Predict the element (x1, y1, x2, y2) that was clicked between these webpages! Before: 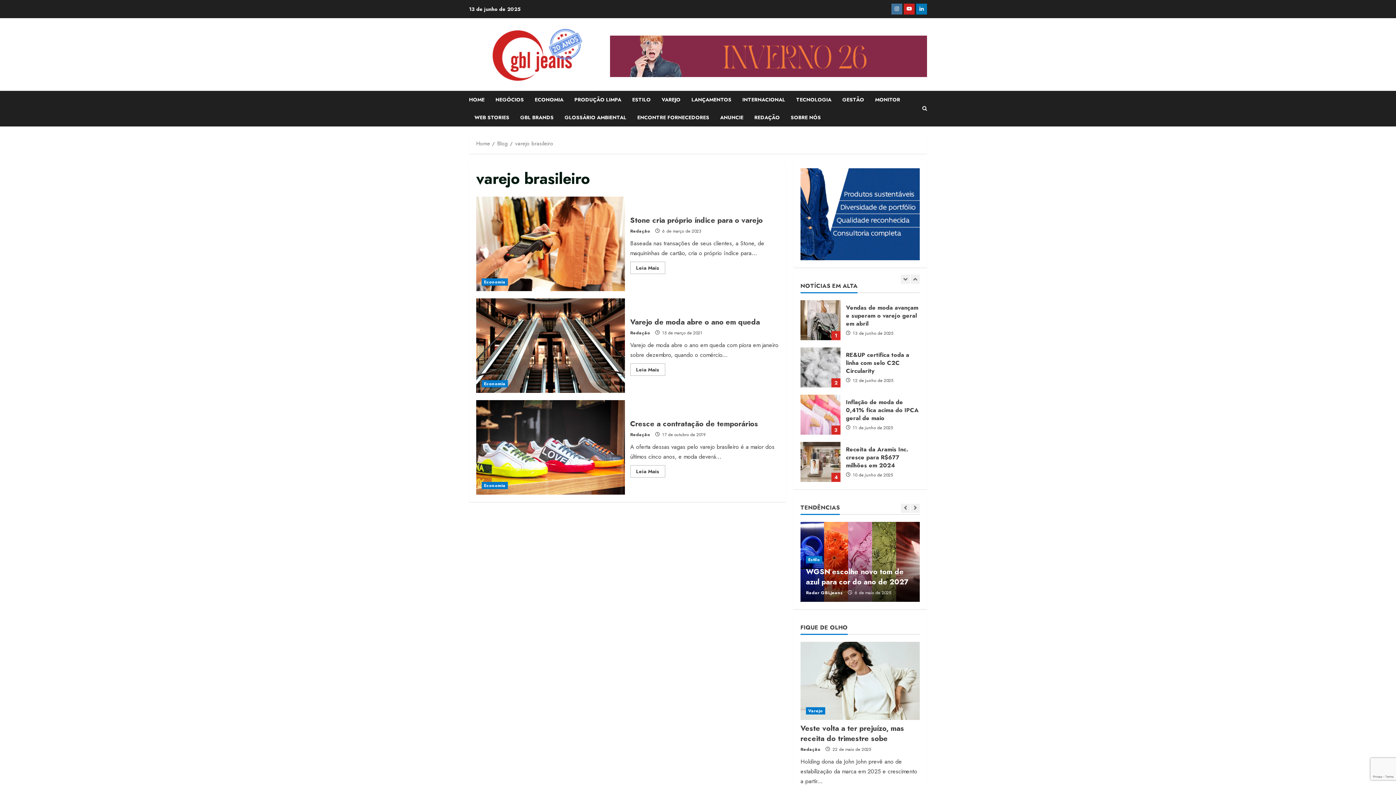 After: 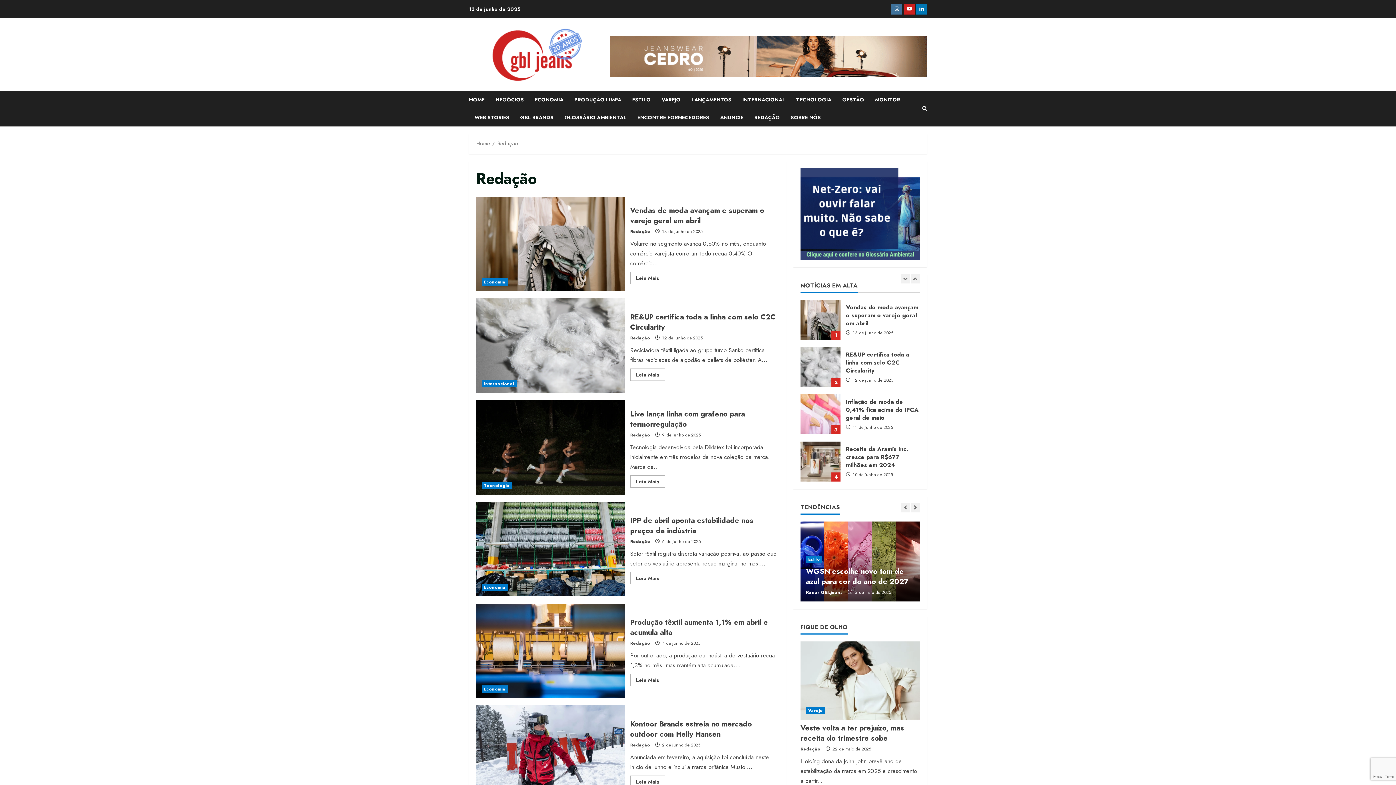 Action: bbox: (800, 746, 820, 753) label: Redação